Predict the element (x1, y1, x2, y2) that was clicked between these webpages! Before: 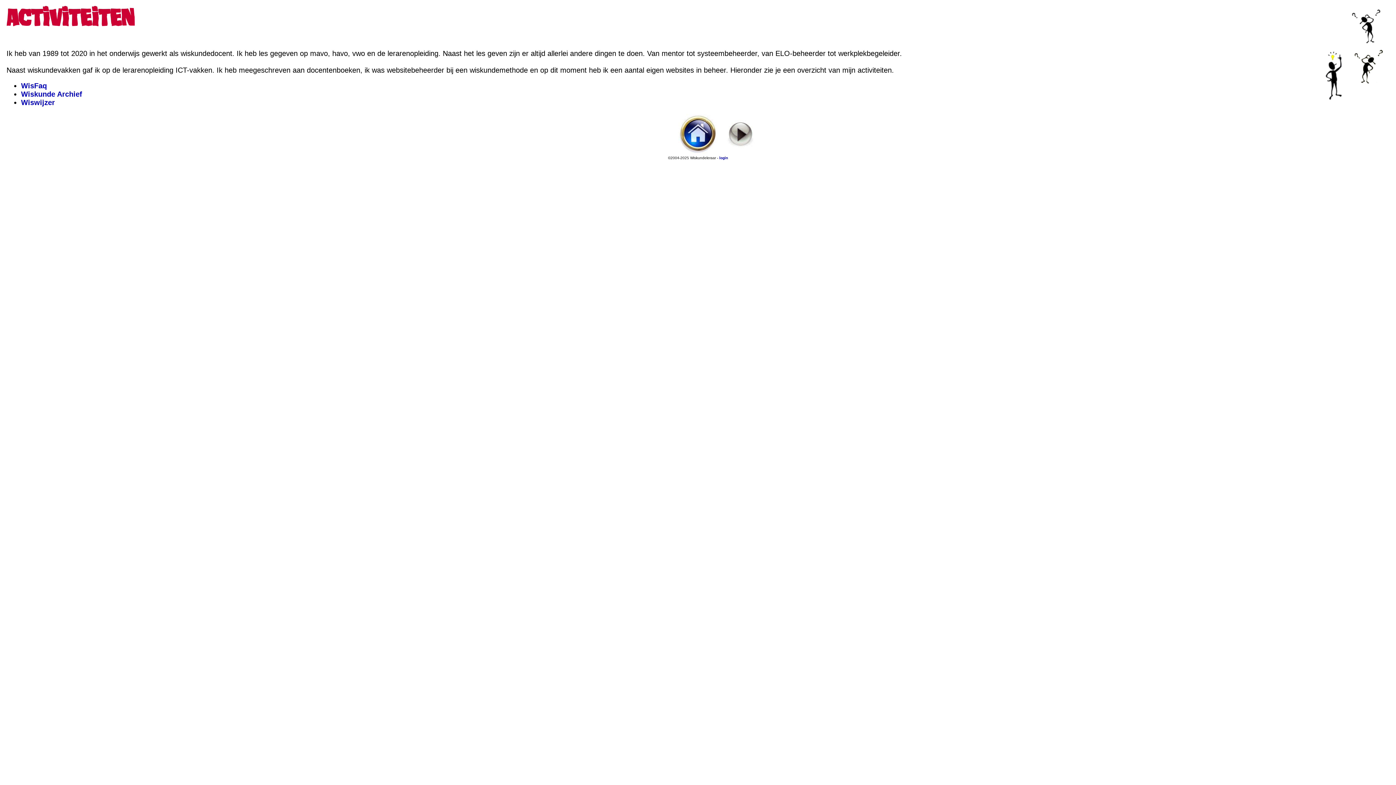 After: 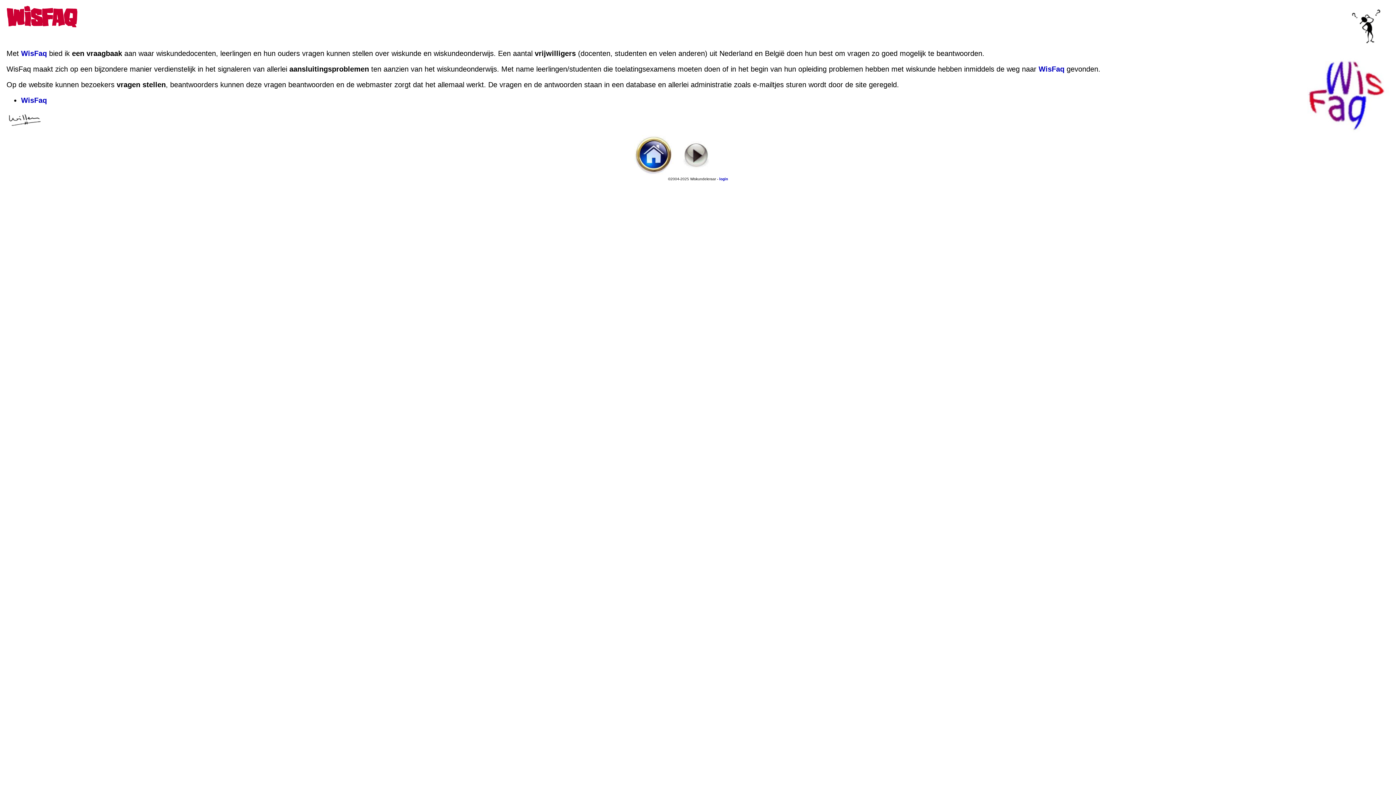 Action: label: WisFaq bbox: (21, 81, 46, 89)